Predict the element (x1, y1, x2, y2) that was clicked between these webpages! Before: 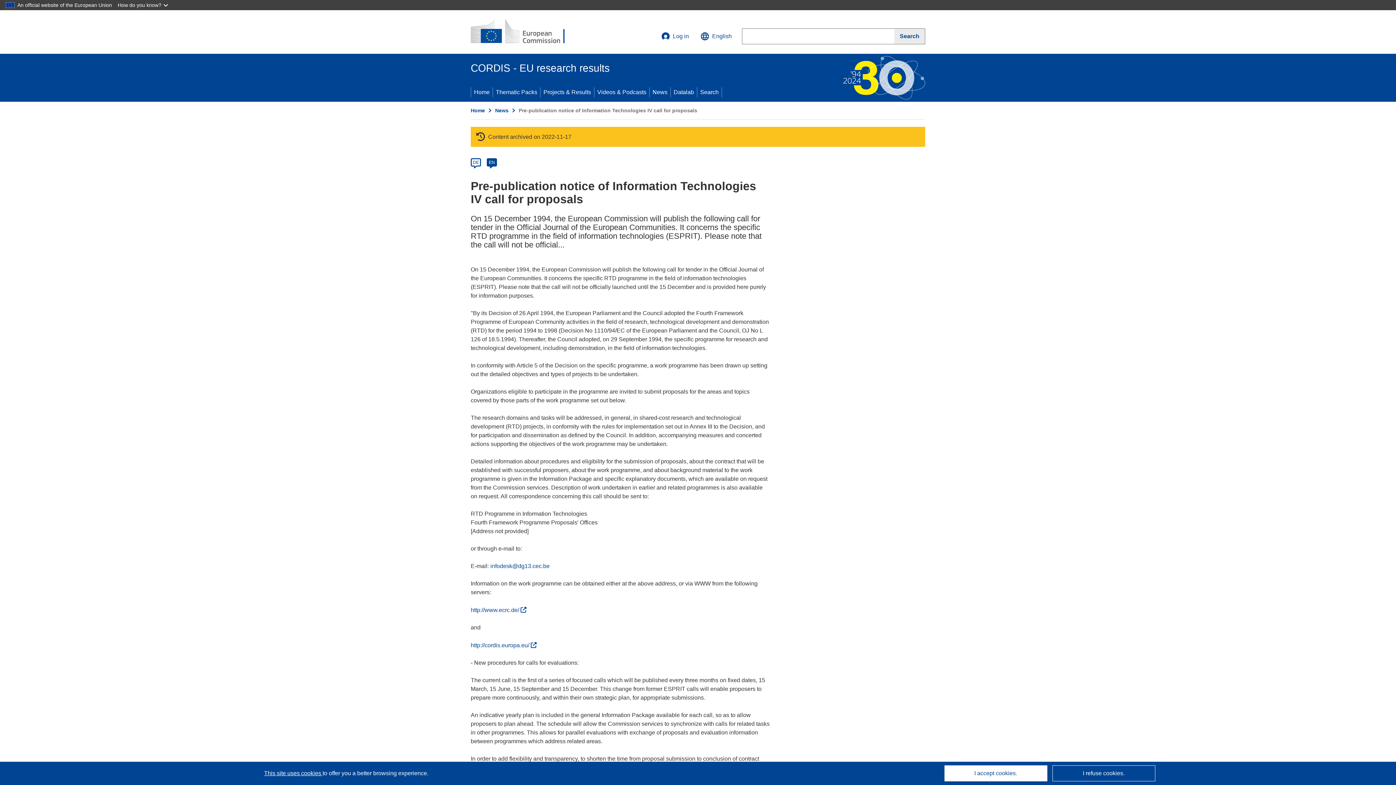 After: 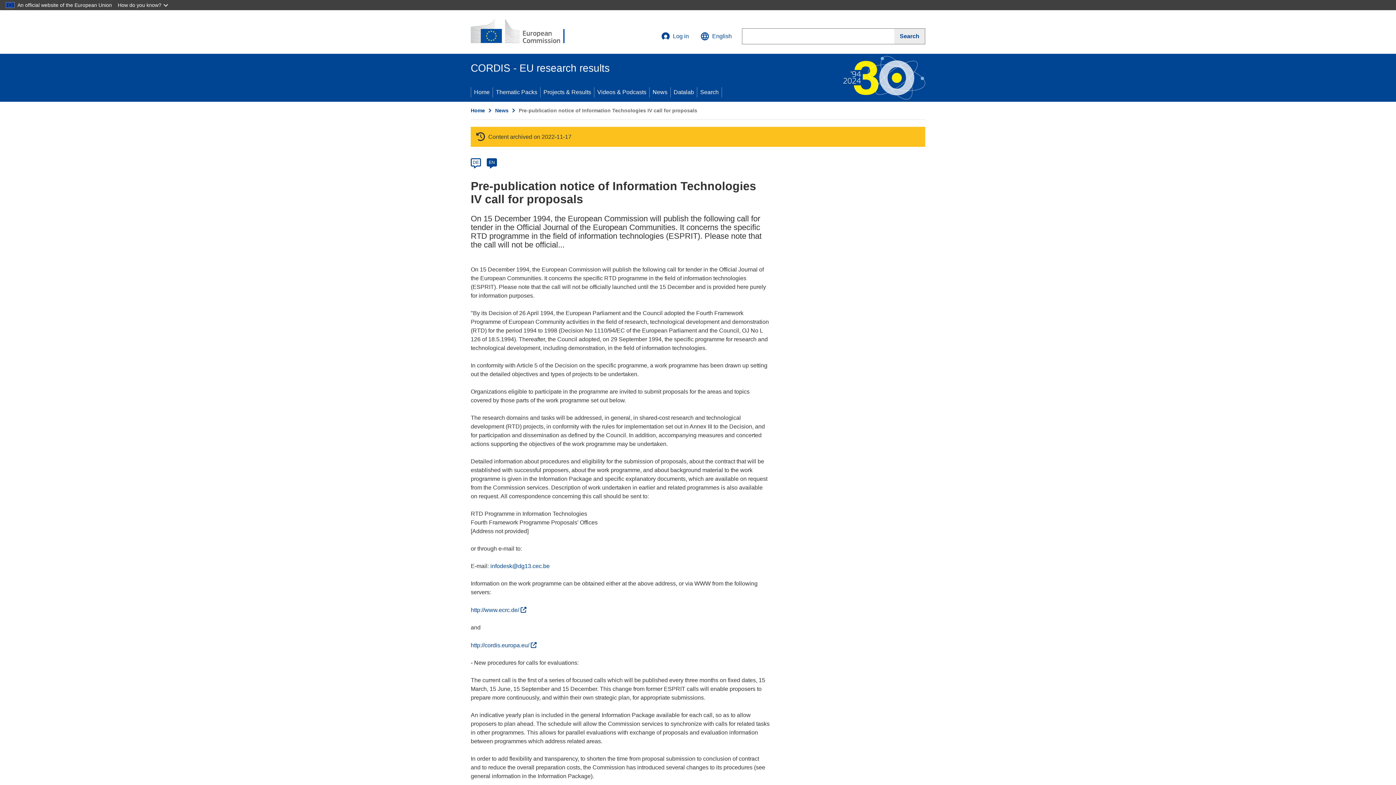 Action: bbox: (944, 765, 1047, 781) label: I accept cookies.